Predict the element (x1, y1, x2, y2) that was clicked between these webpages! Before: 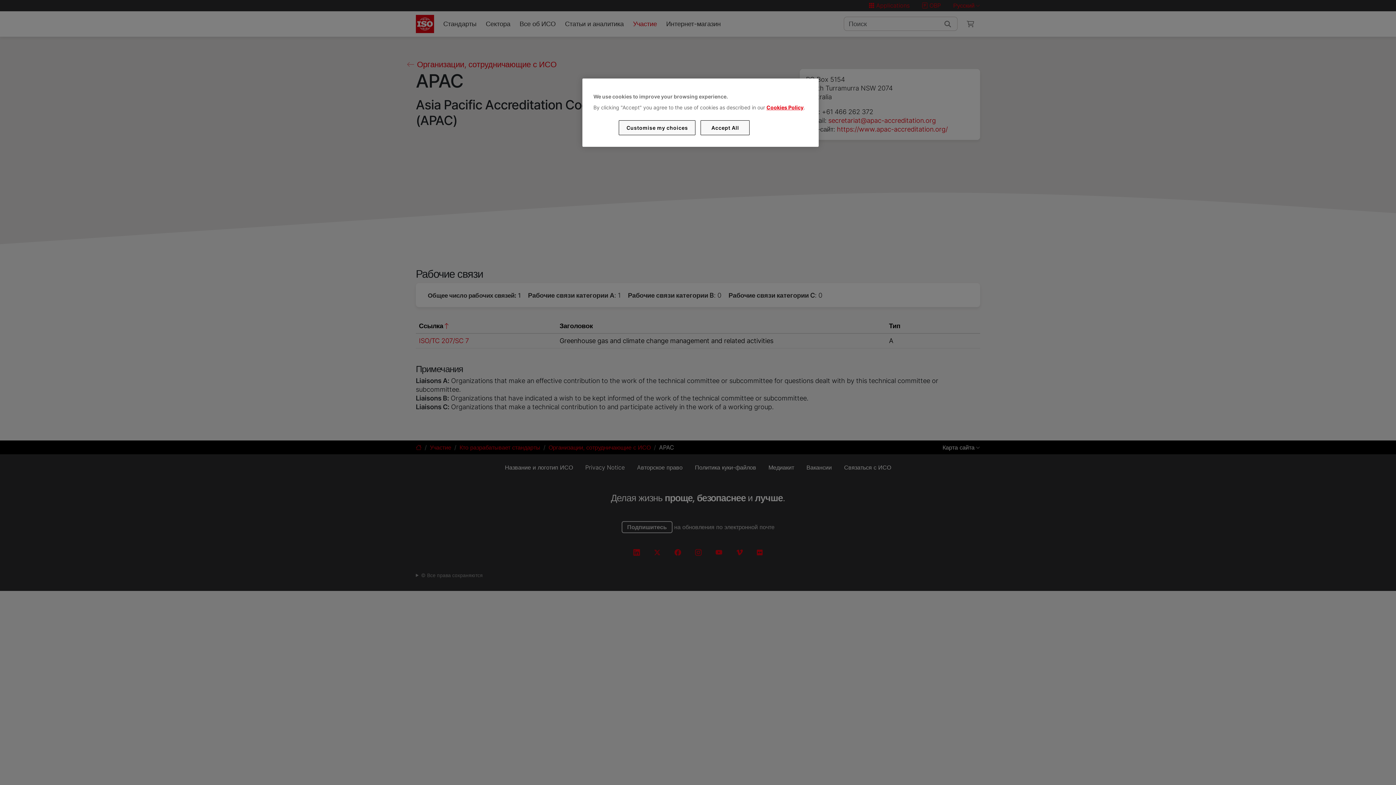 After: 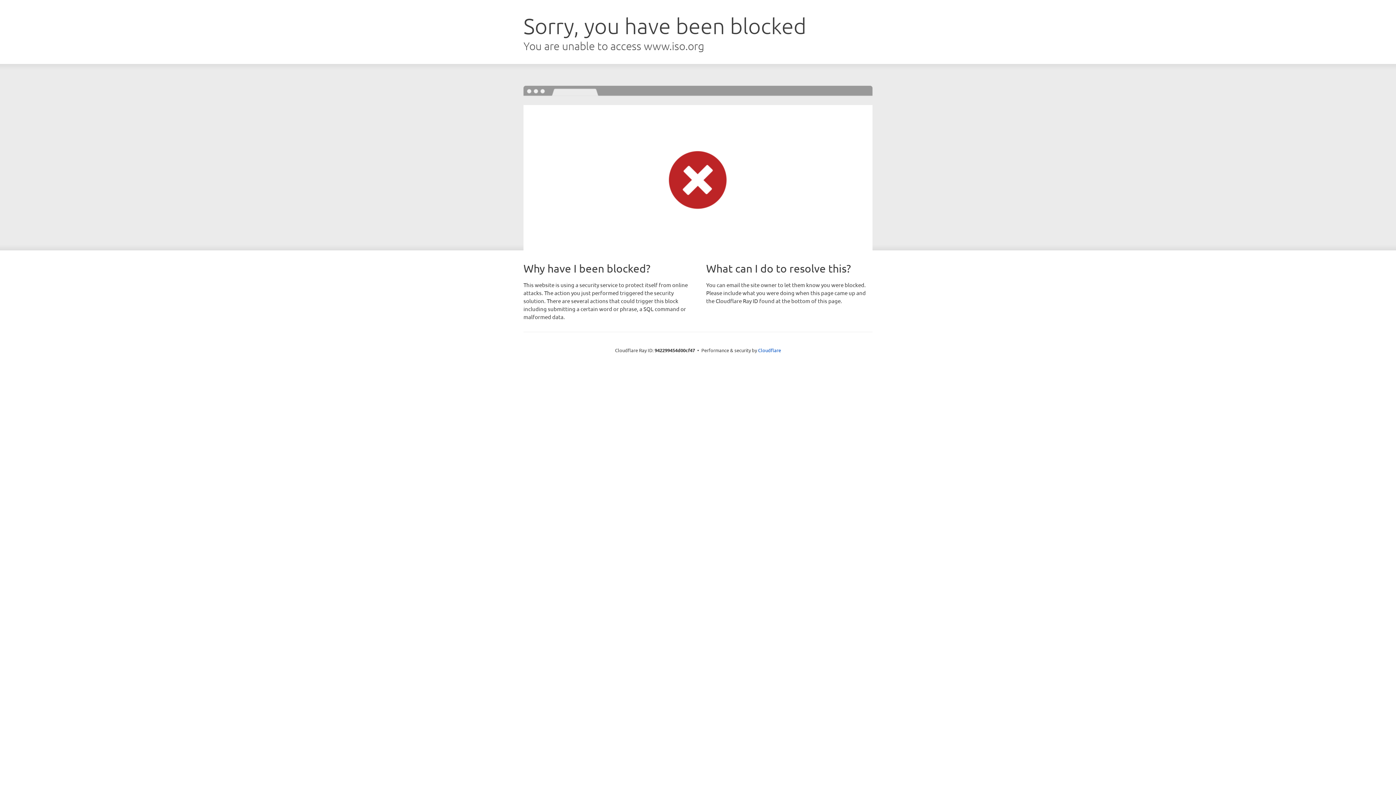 Action: bbox: (766, 104, 803, 110) label: Cookies Policy